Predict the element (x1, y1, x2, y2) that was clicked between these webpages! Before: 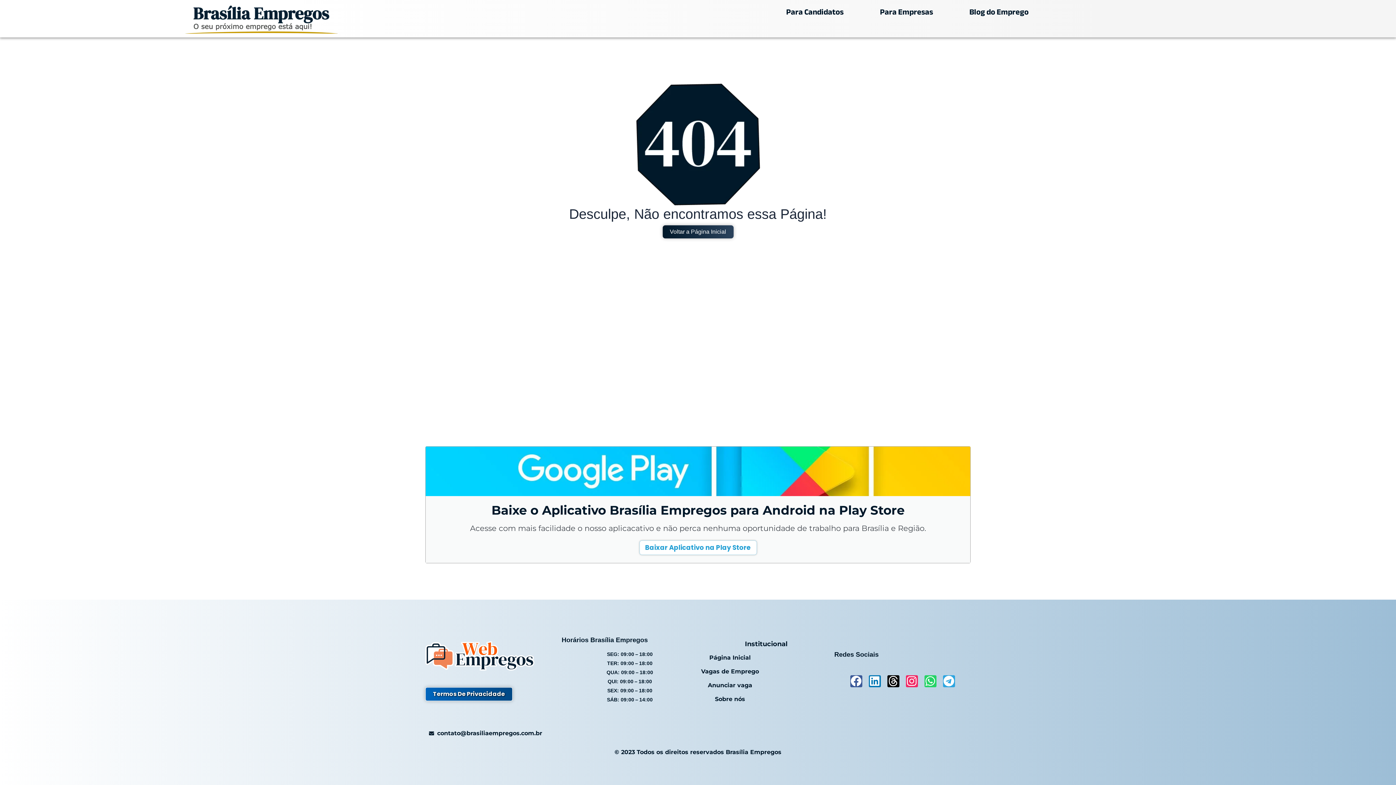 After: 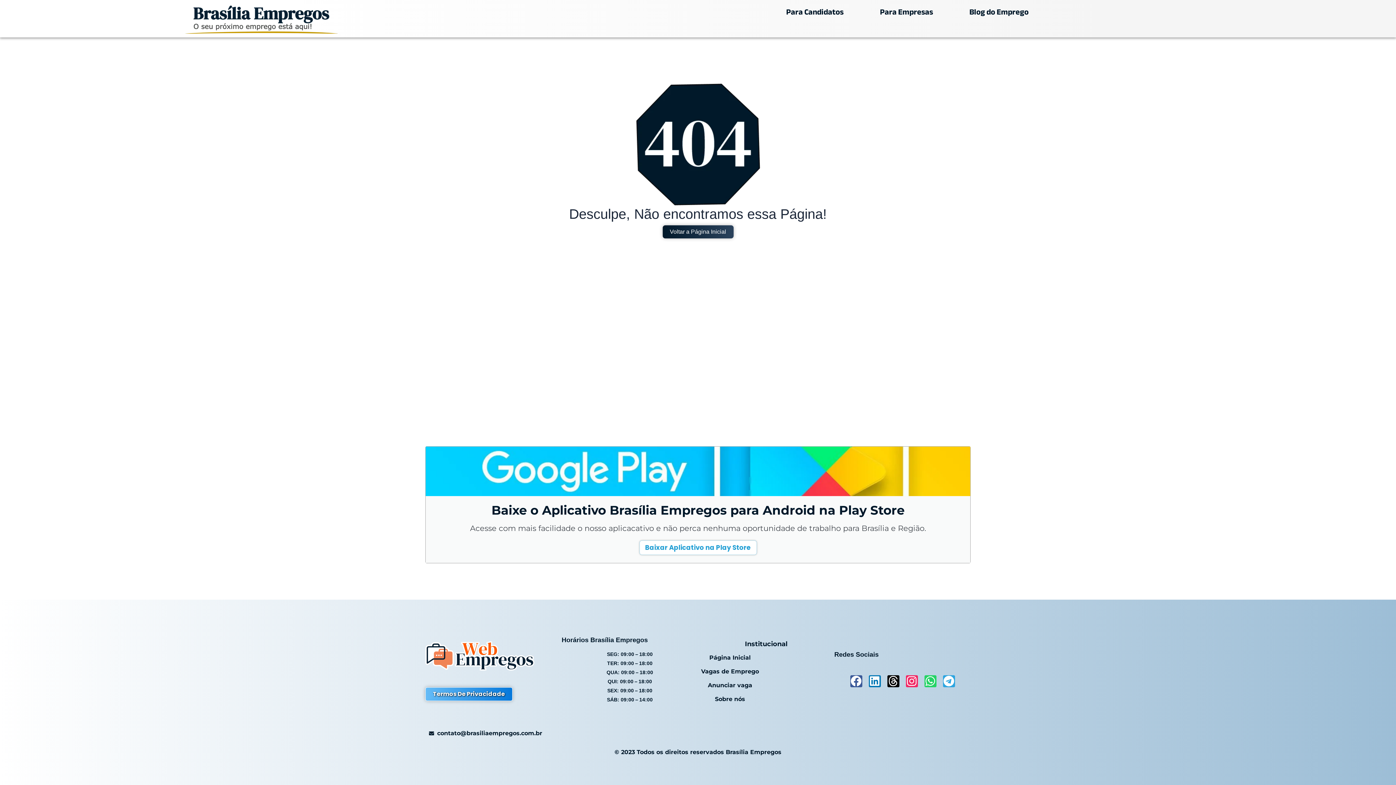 Action: label: baixar-aplicativo-brasilia-empregos bbox: (639, 540, 756, 555)